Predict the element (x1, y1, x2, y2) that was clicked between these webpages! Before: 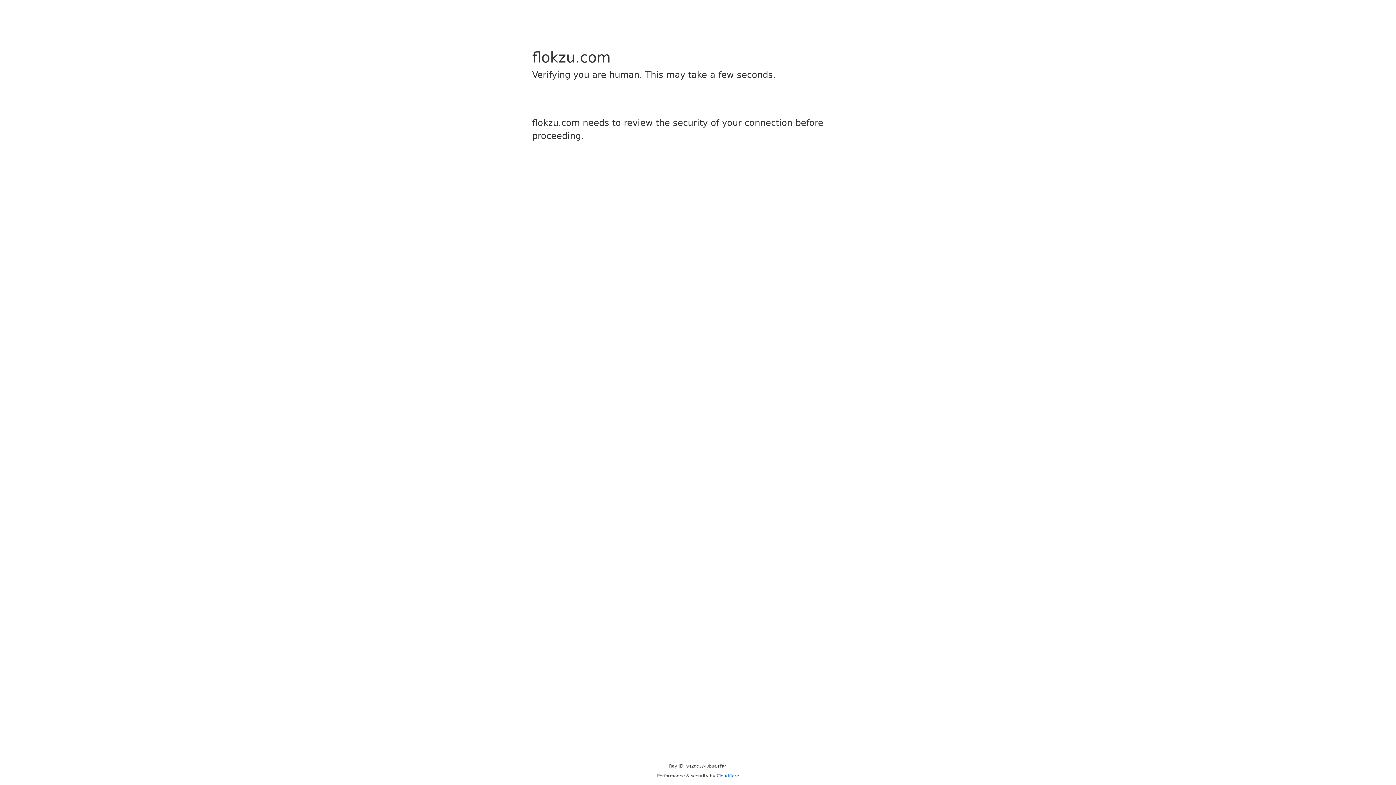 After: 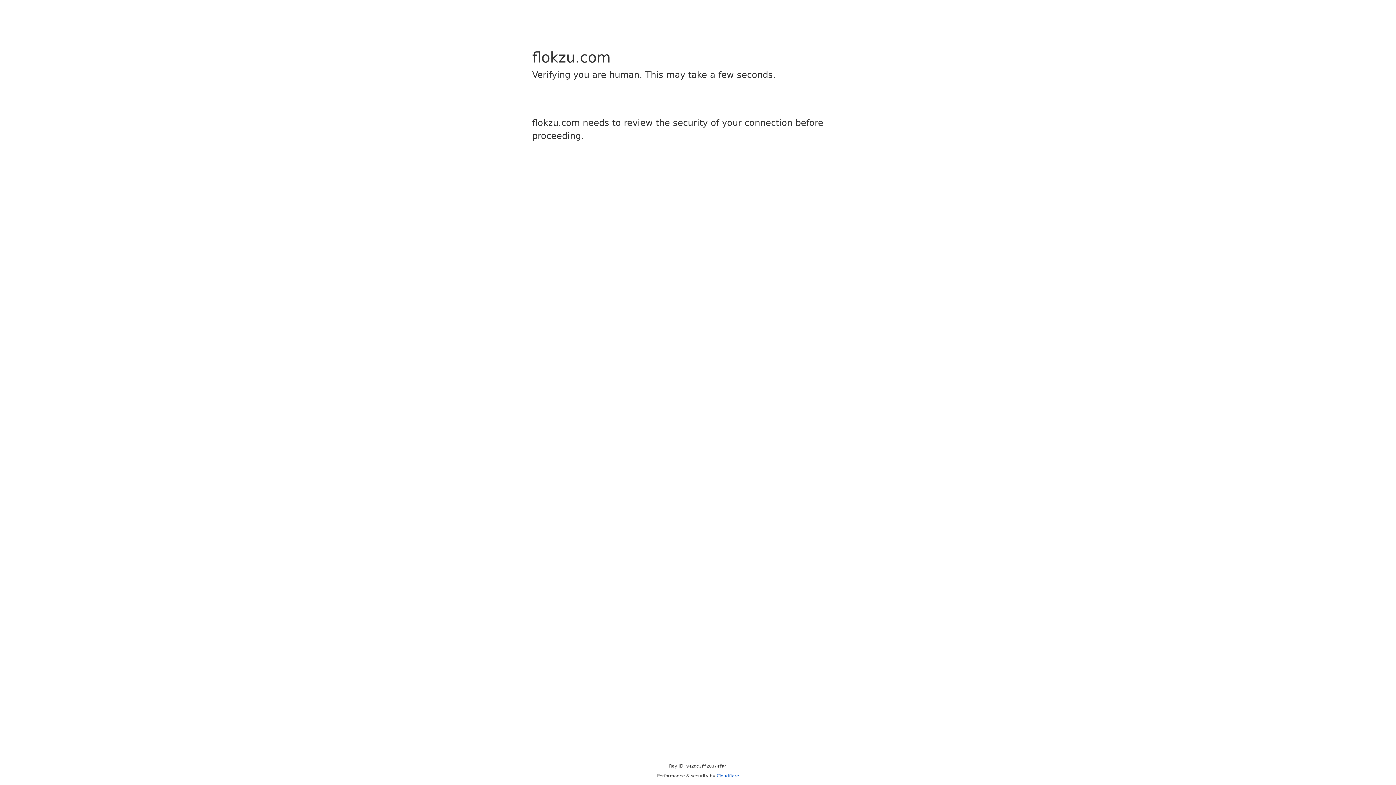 Action: bbox: (716, 773, 739, 778) label: Cloudflare